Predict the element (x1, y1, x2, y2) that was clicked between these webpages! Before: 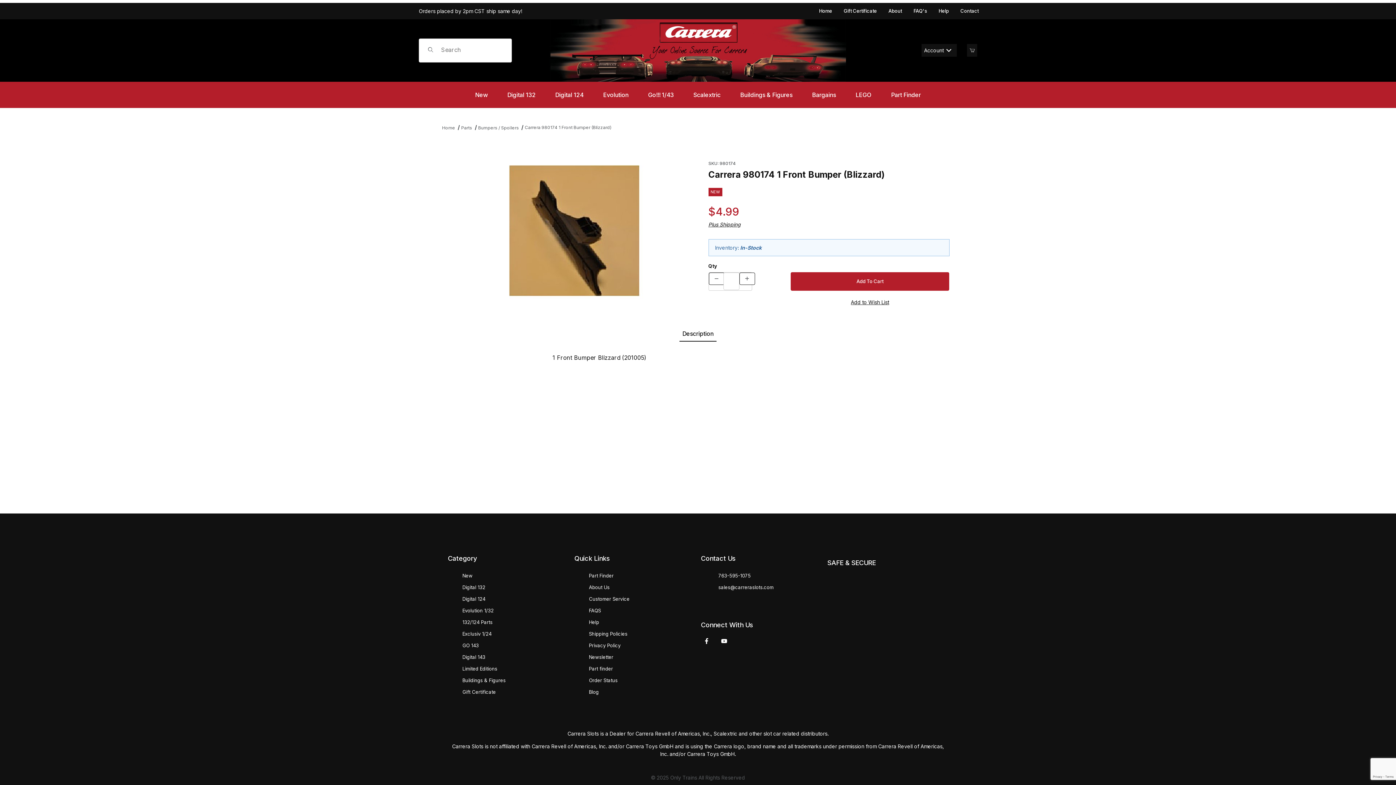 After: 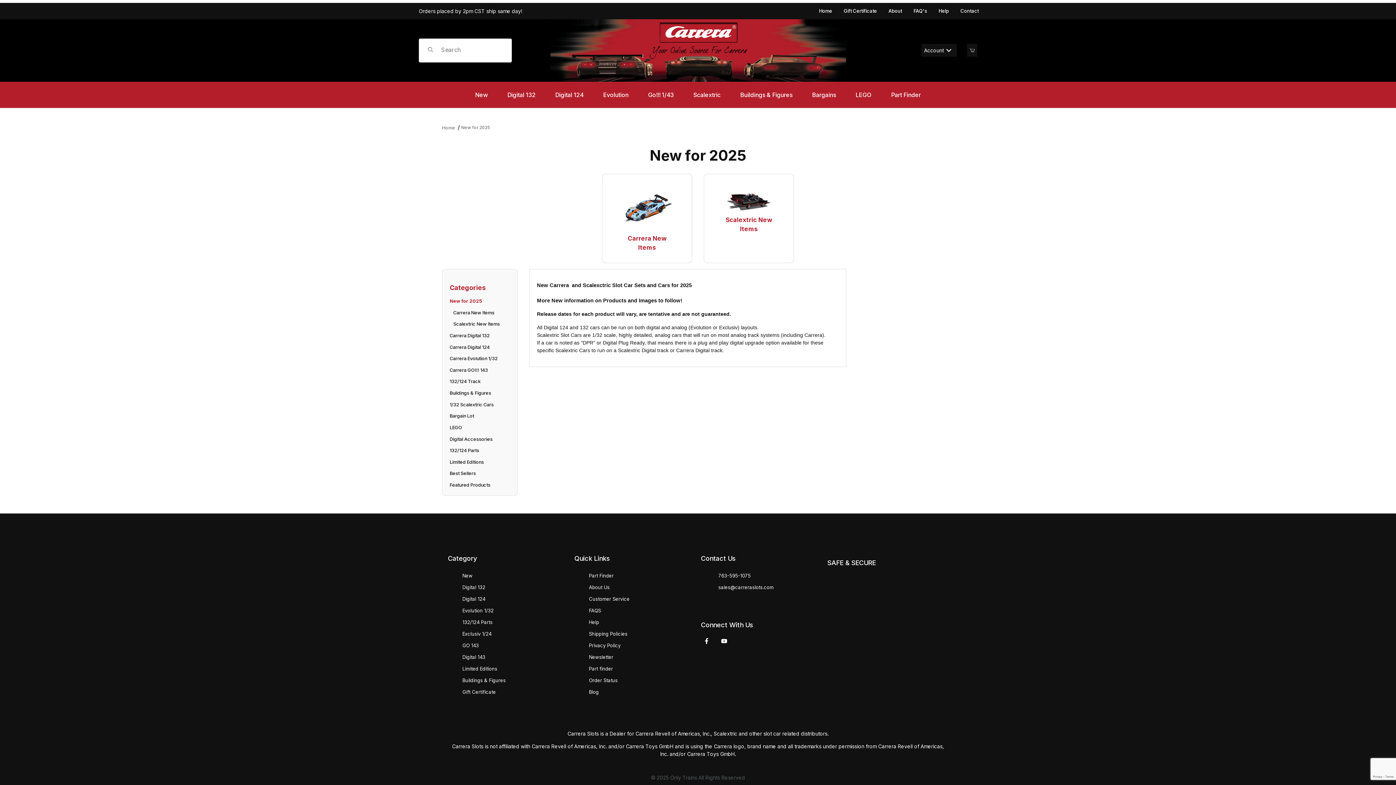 Action: label: New bbox: (465, 87, 497, 102)